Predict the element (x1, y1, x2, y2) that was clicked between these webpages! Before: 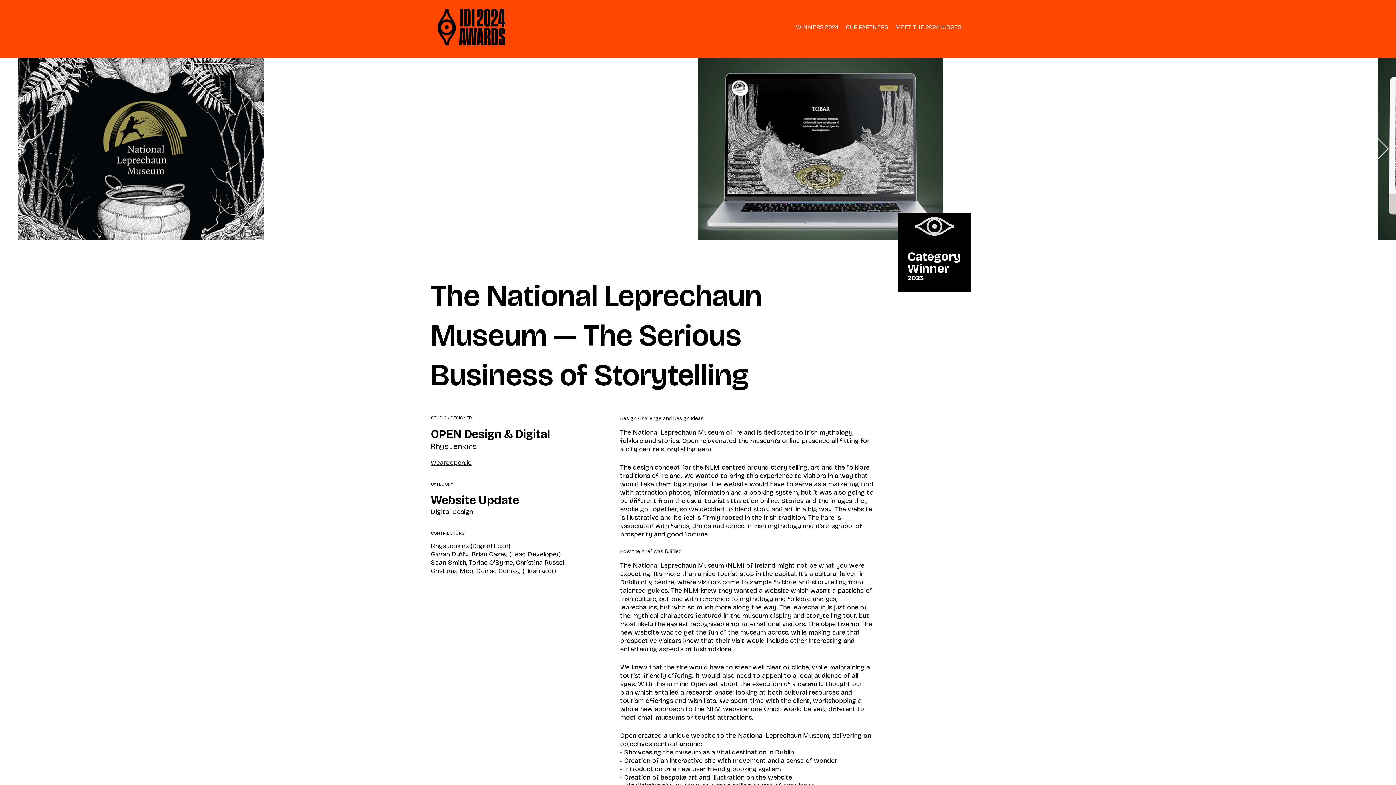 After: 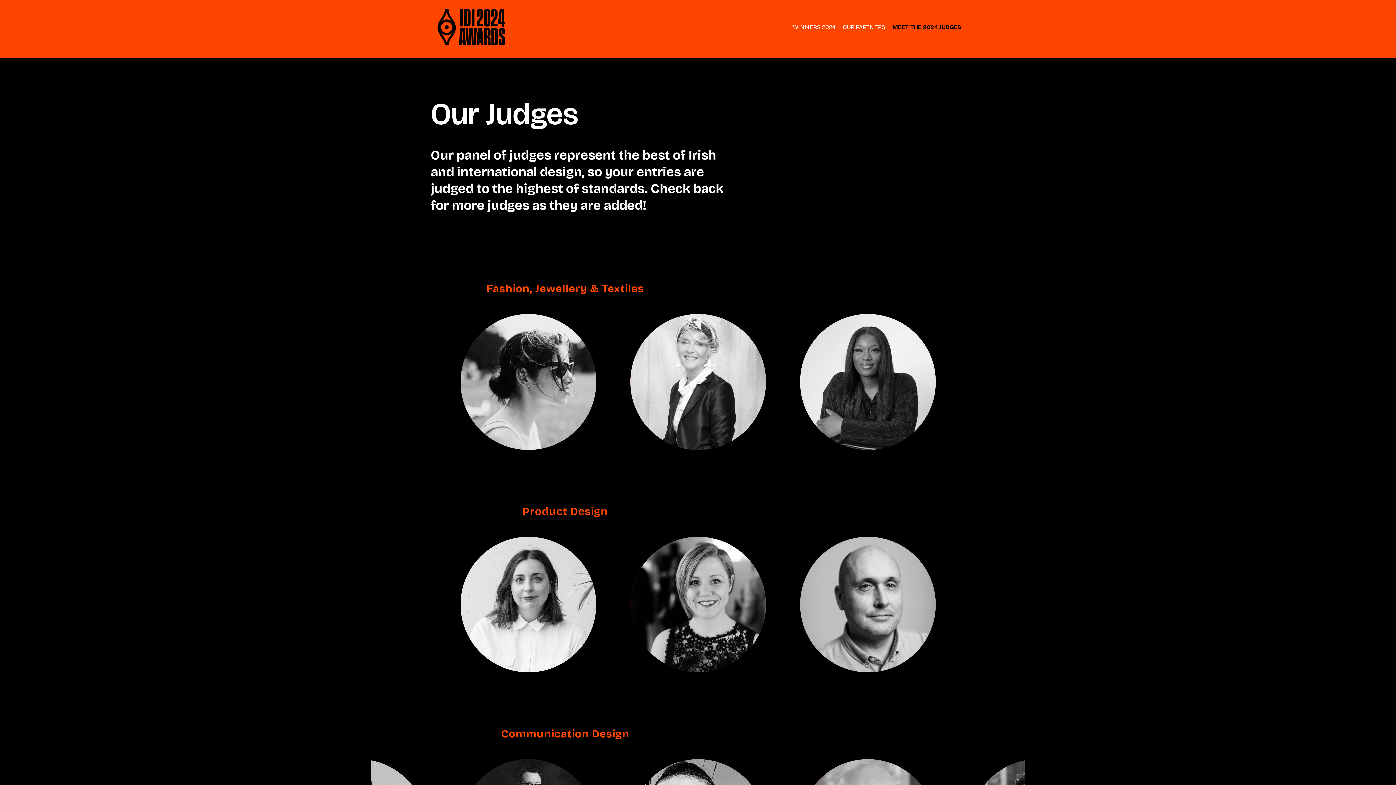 Action: label: MEET THE 2024 JUDGES bbox: (892, 16, 965, 38)